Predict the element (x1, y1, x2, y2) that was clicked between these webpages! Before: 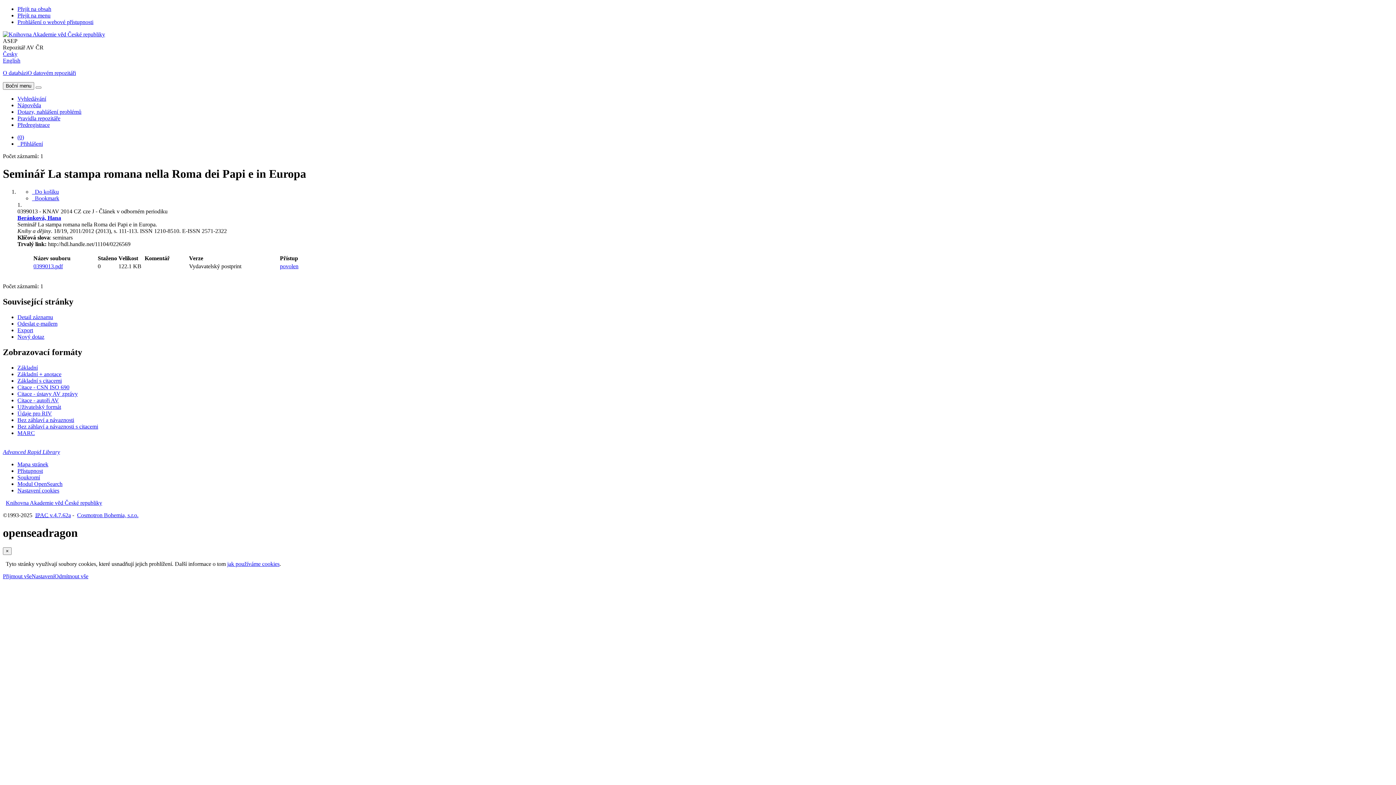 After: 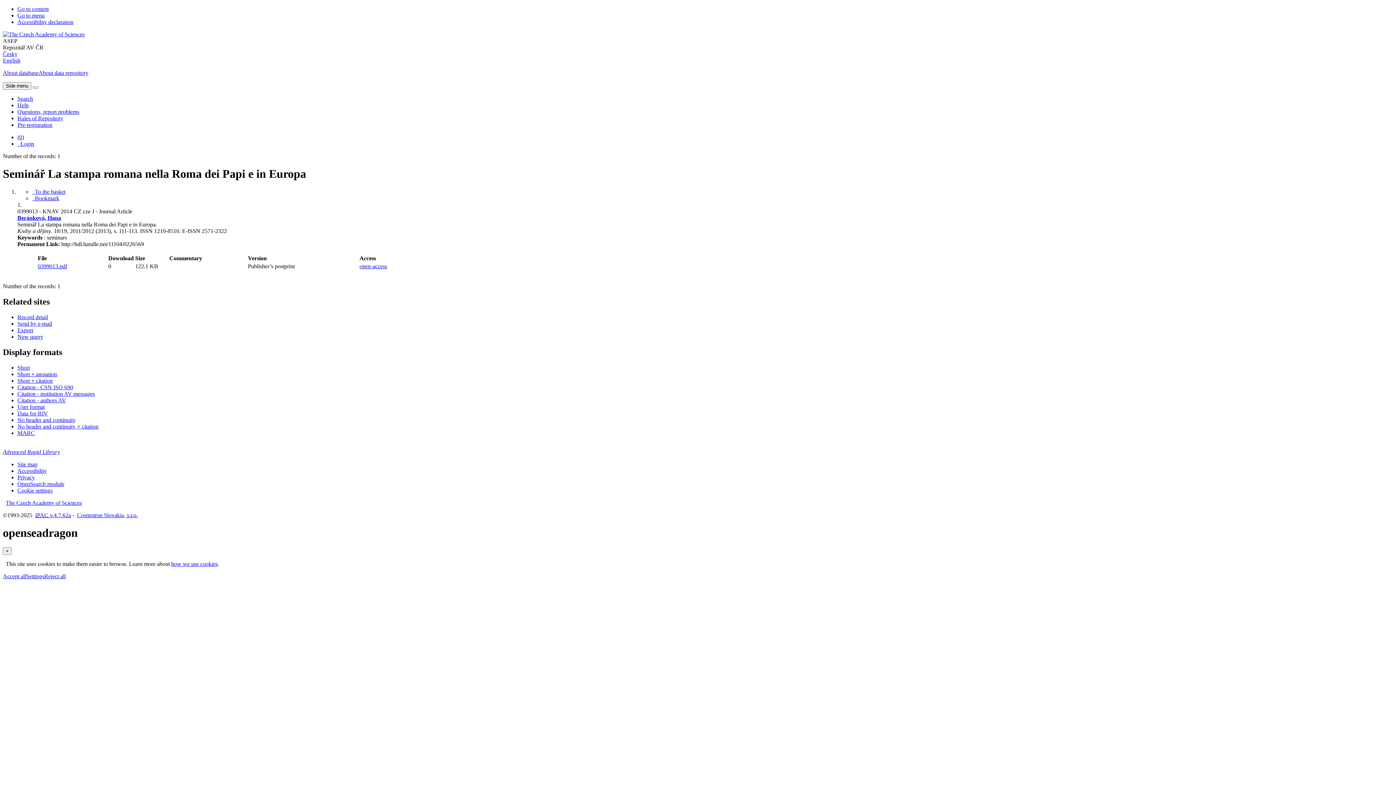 Action: label: English version bbox: (2, 57, 20, 63)